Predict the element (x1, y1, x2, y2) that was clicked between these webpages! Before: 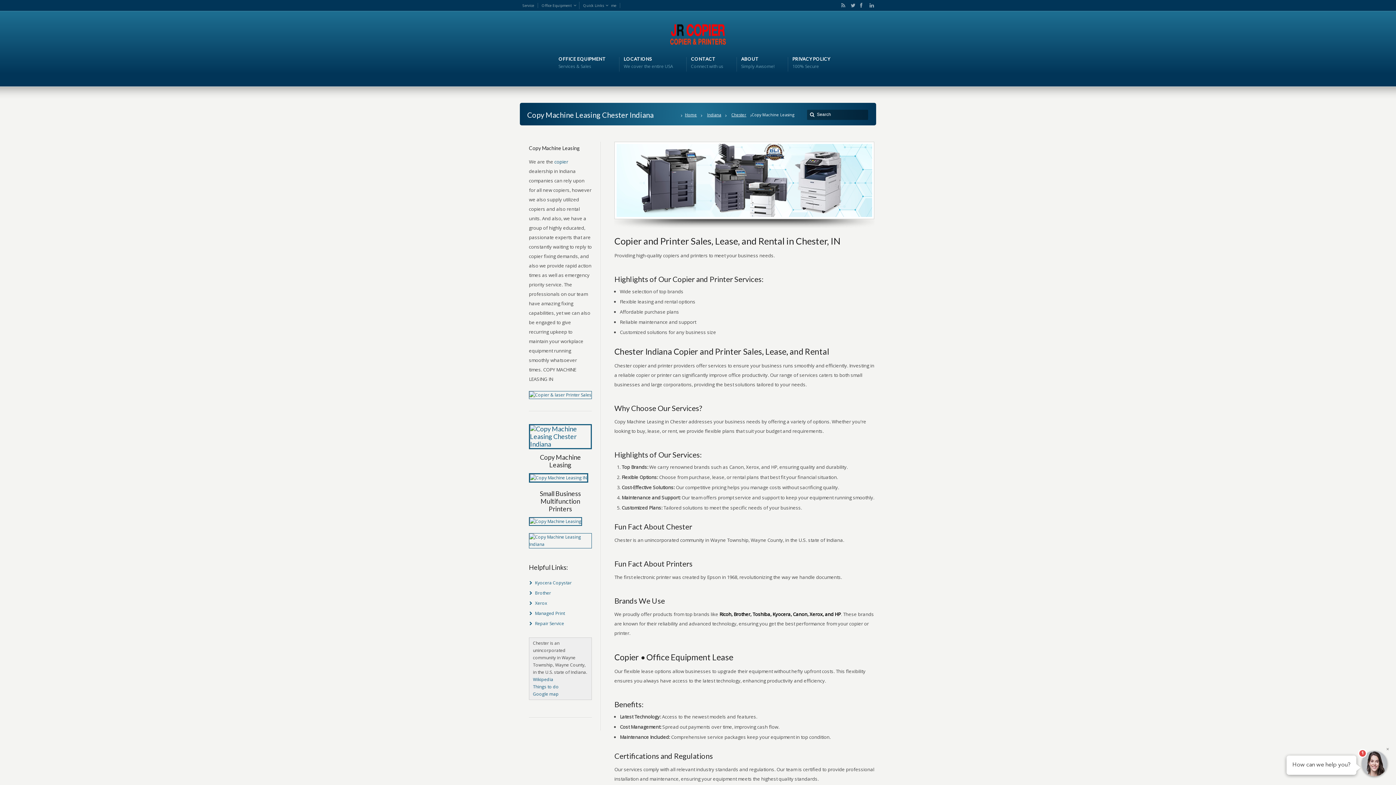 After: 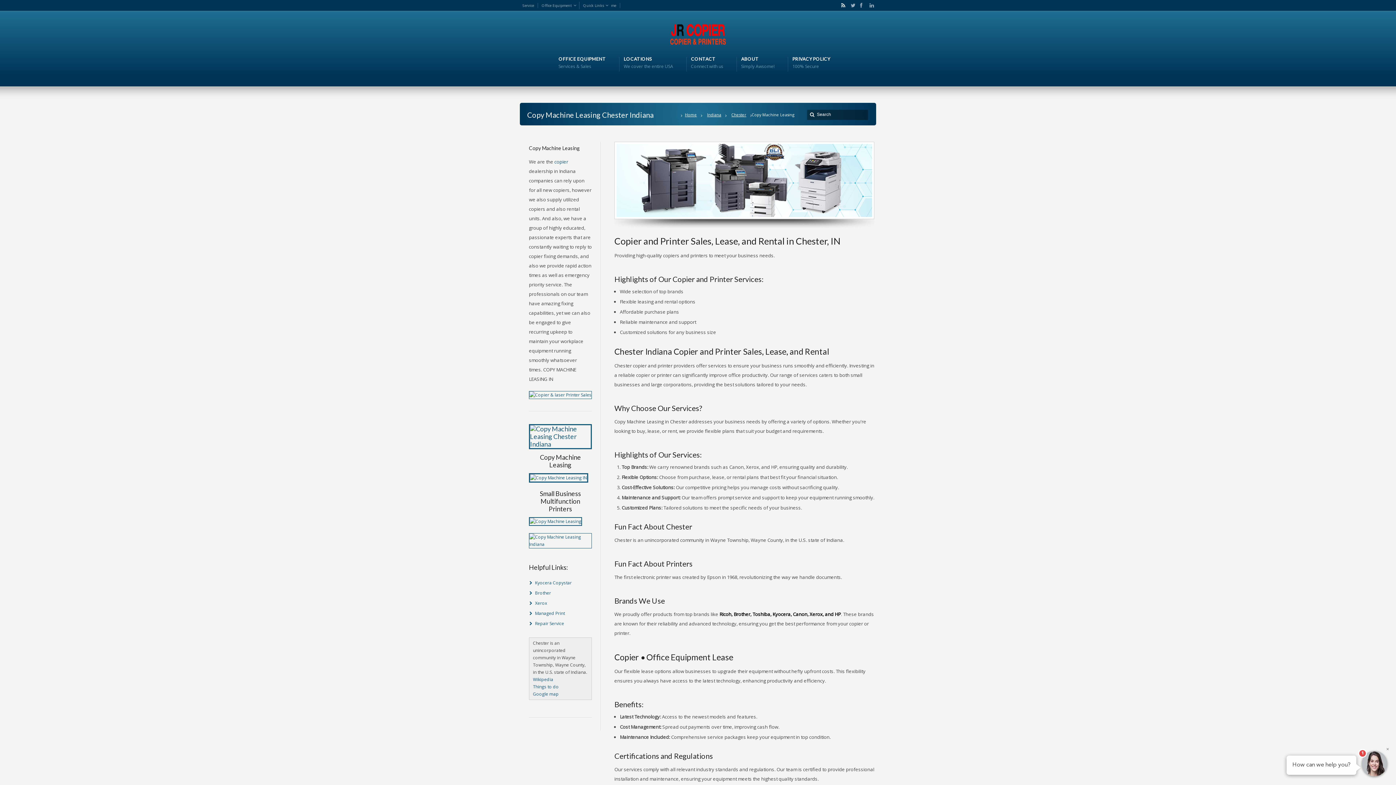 Action: bbox: (841, 1, 842, 9) label: RSS